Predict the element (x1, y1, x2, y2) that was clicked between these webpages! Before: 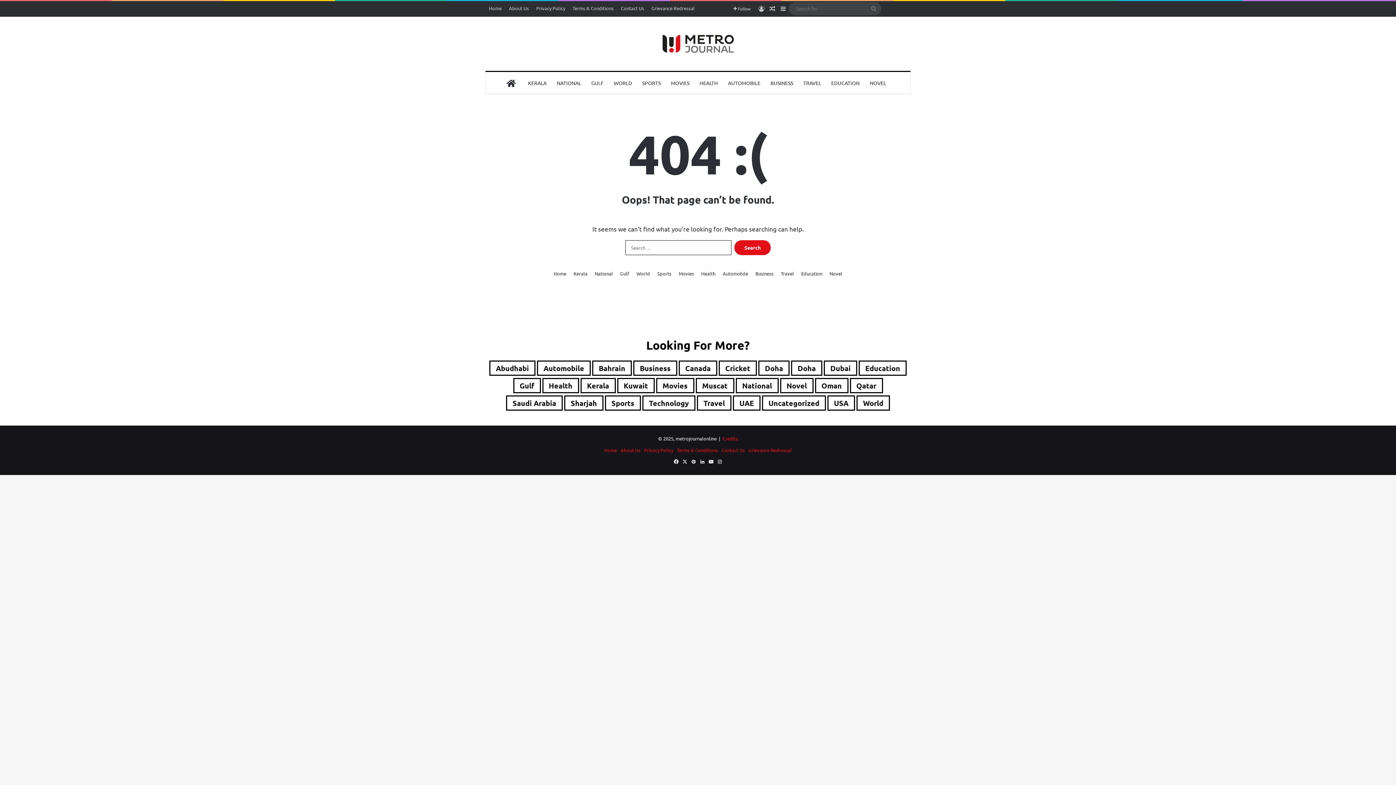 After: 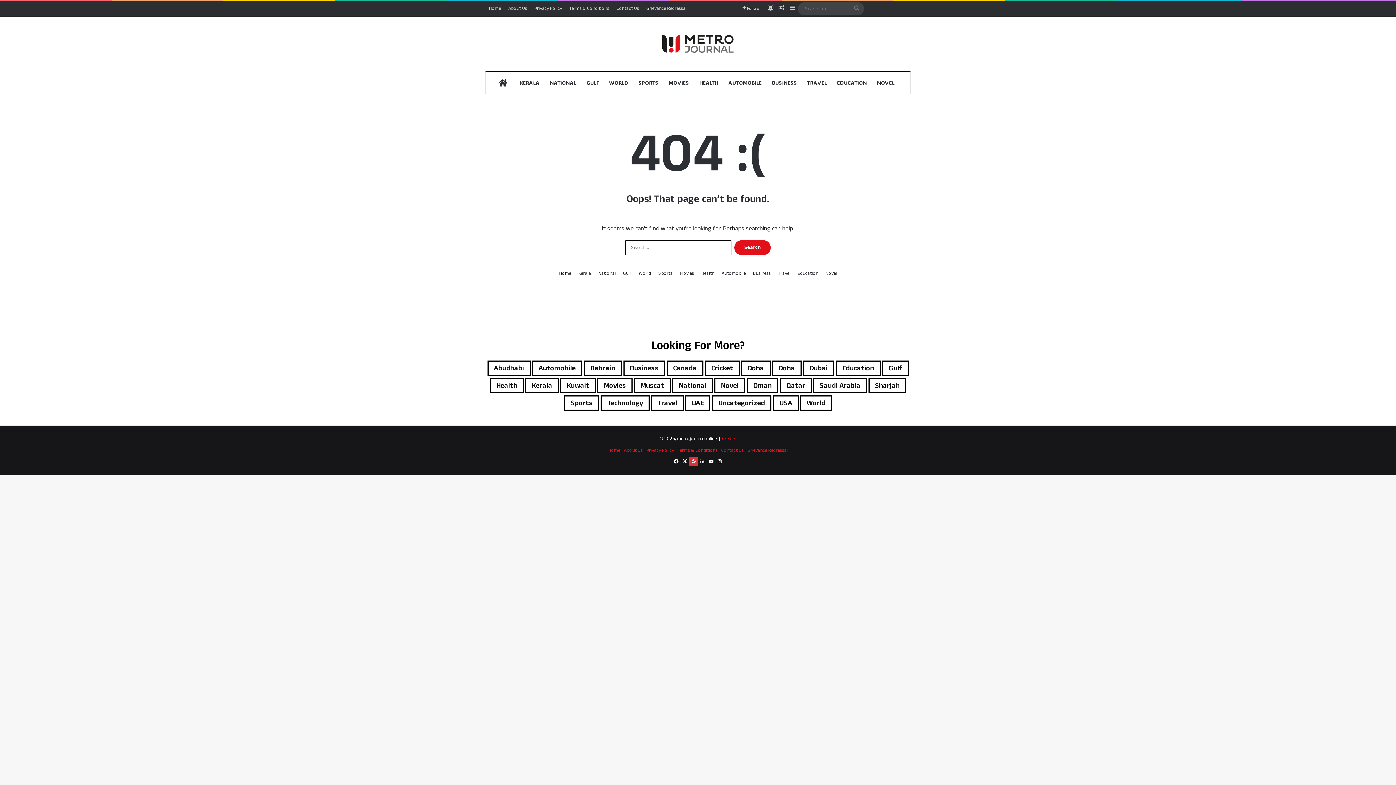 Action: label: Pinterest bbox: (689, 457, 698, 466)